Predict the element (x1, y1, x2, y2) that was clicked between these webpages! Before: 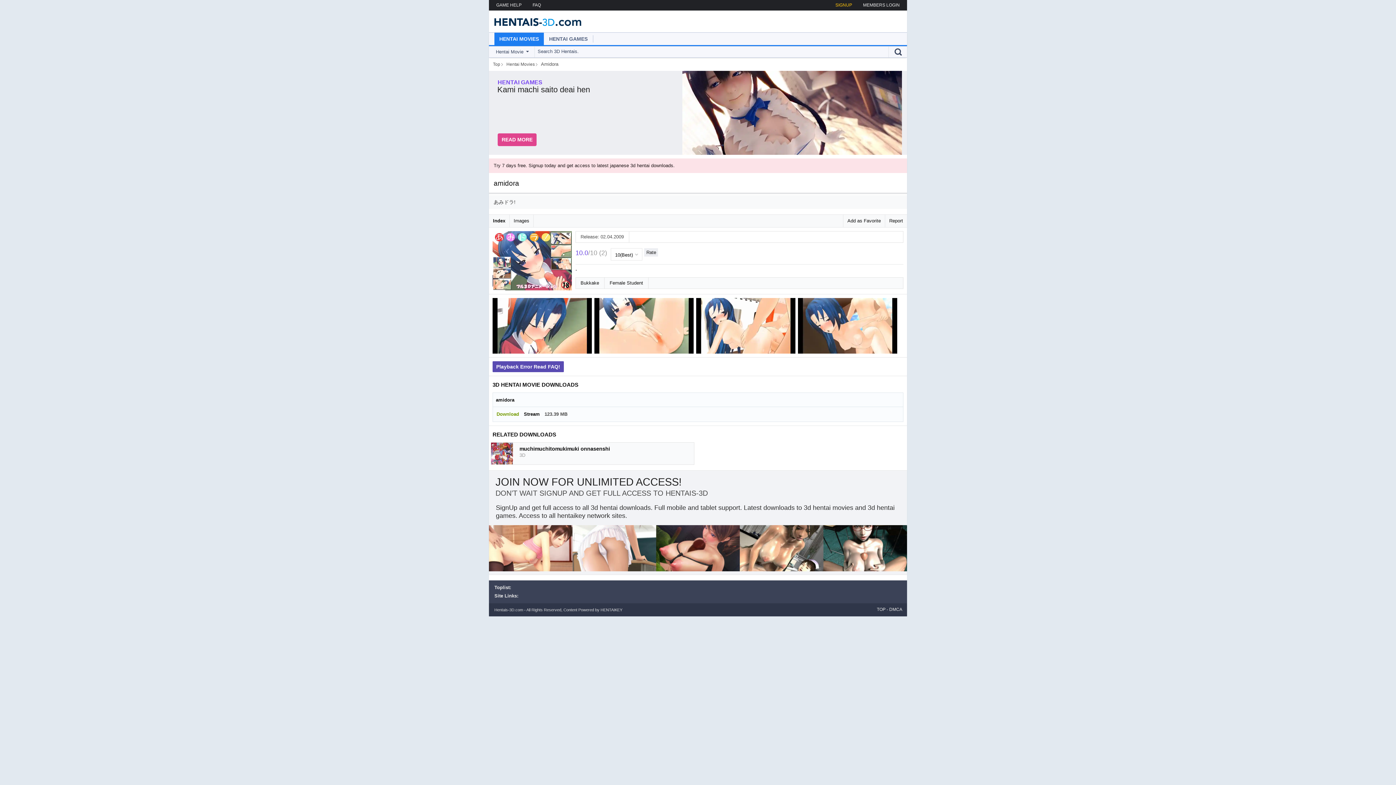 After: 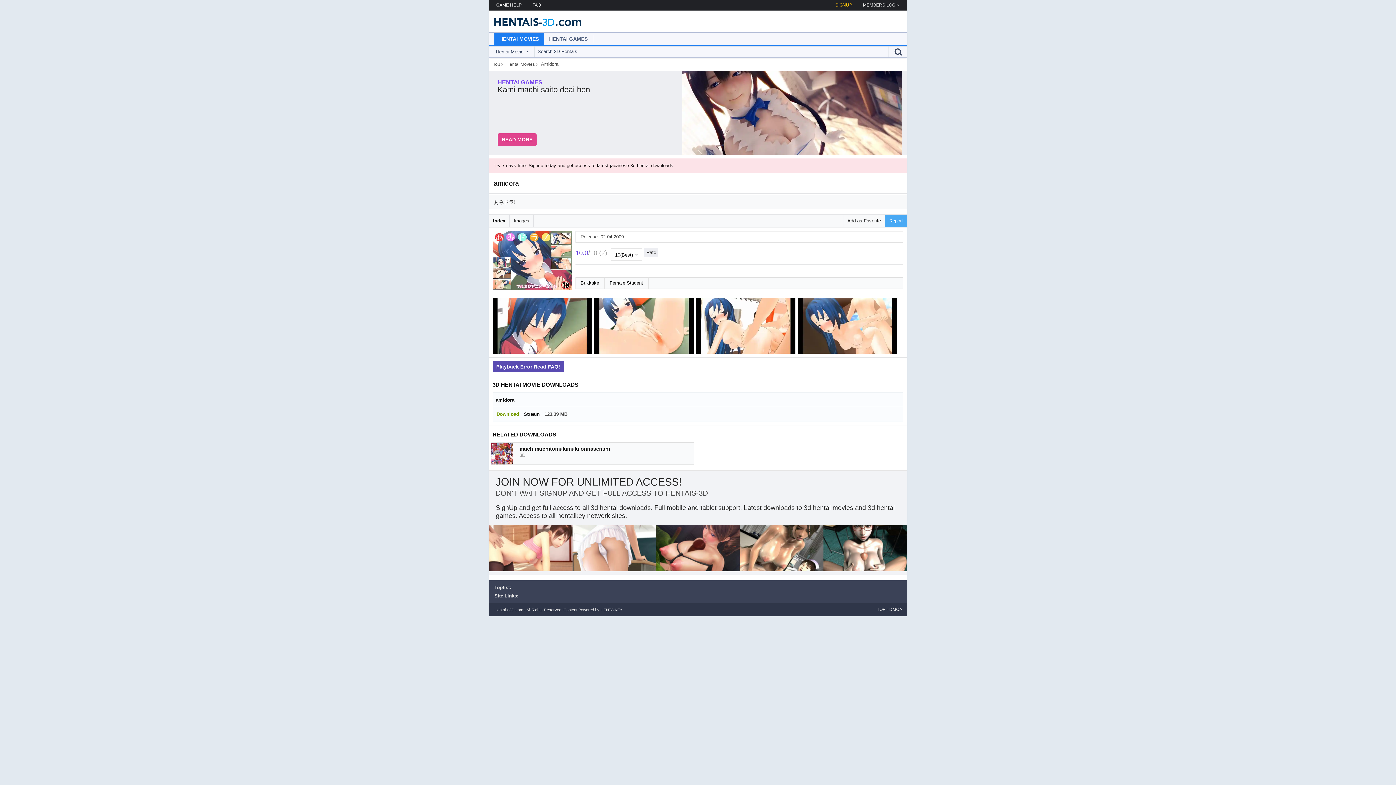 Action: label: Report bbox: (885, 214, 907, 227)